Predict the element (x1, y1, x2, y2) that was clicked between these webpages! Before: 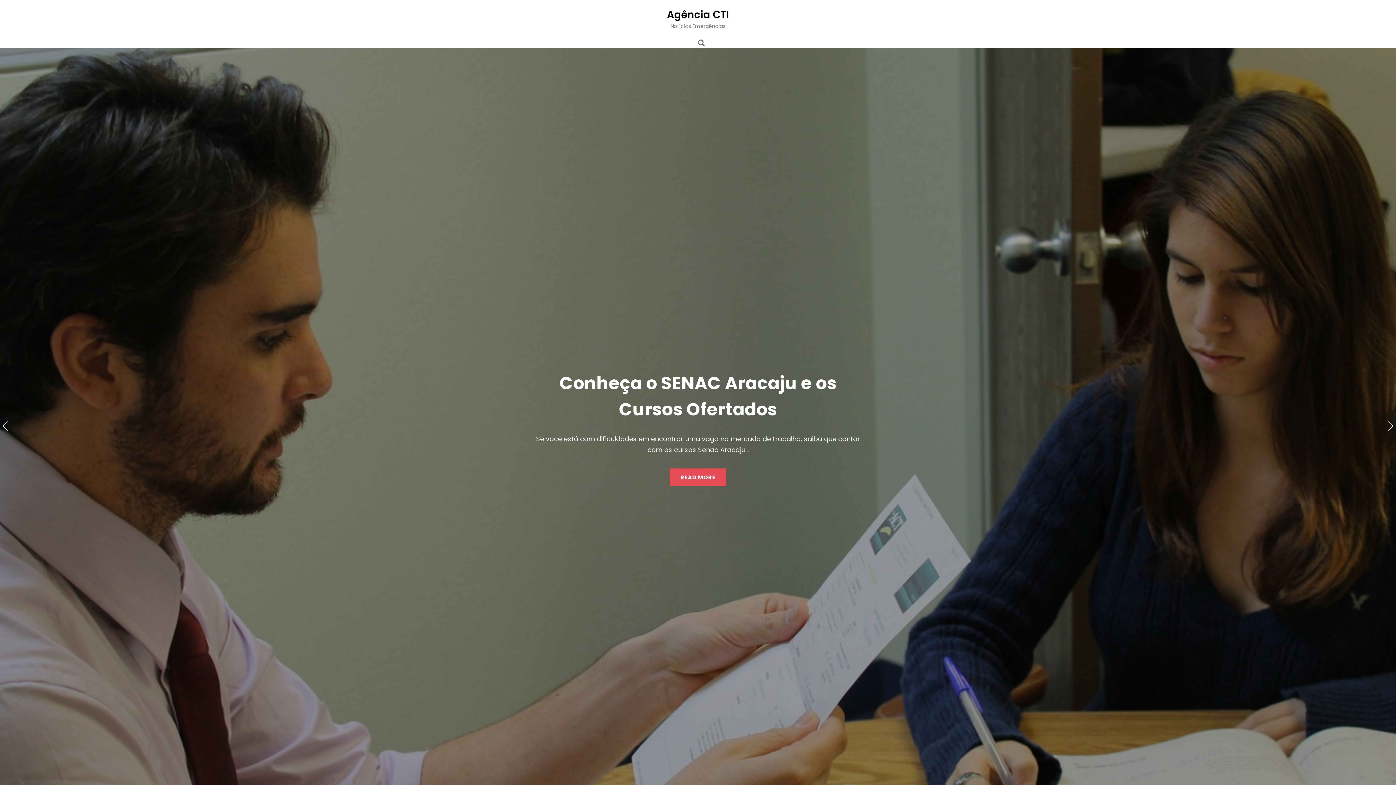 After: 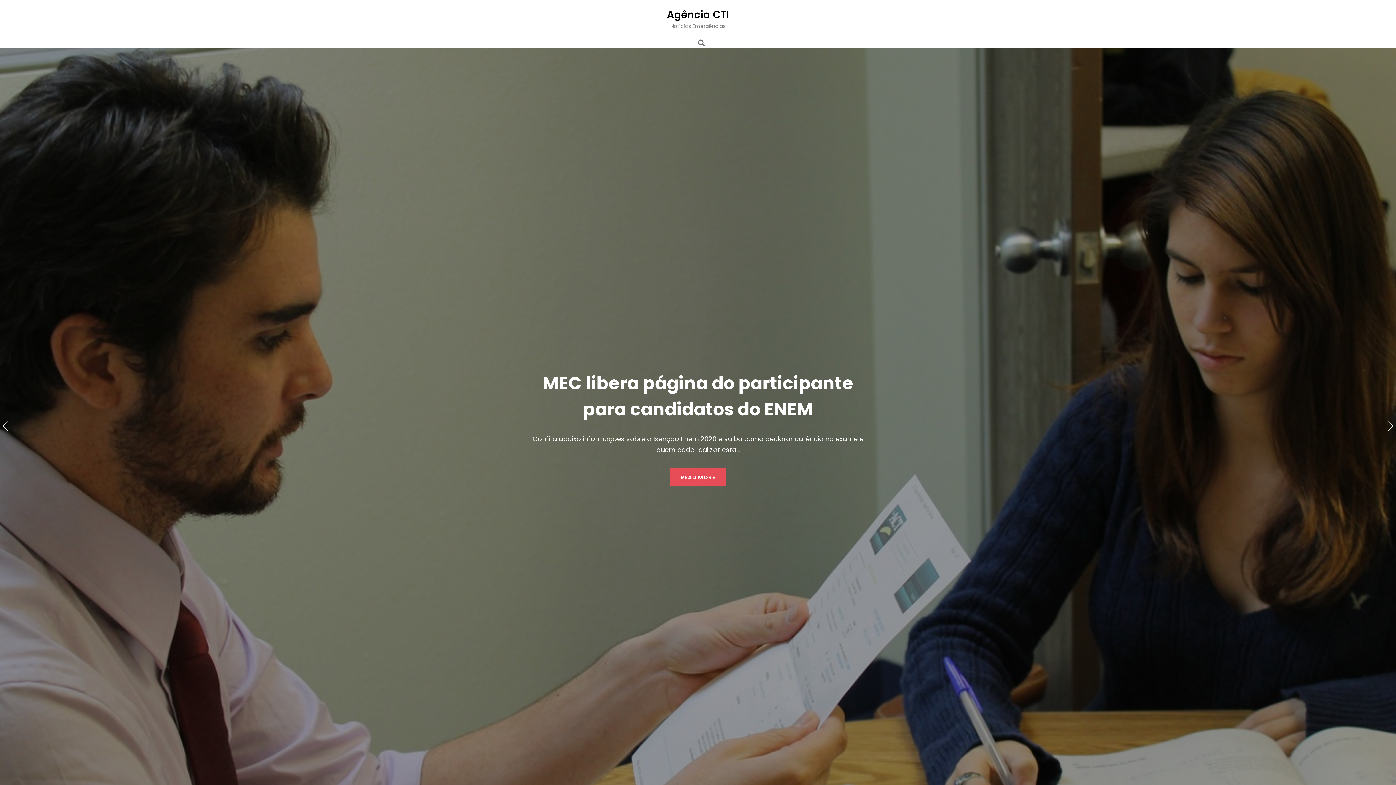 Action: bbox: (667, 7, 729, 21) label: Agência CTI